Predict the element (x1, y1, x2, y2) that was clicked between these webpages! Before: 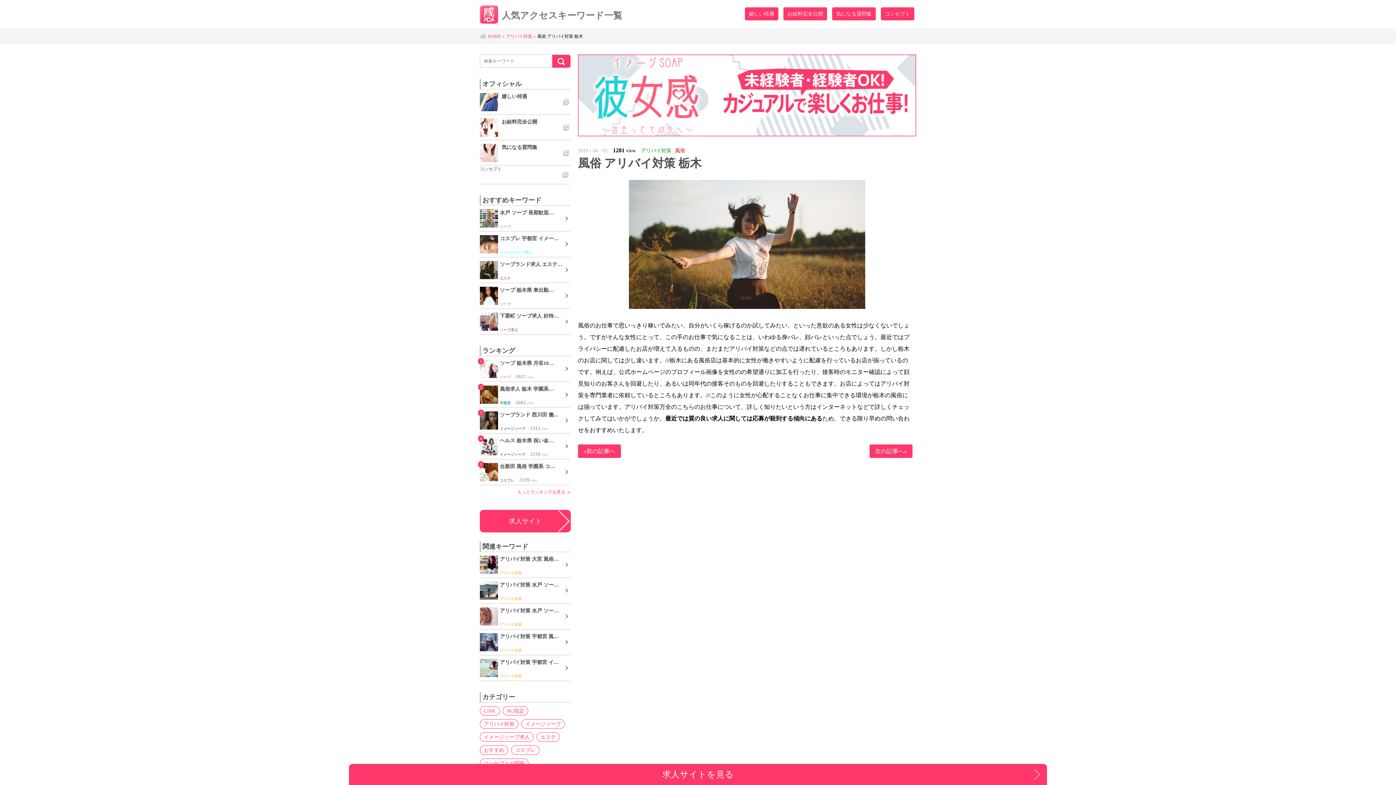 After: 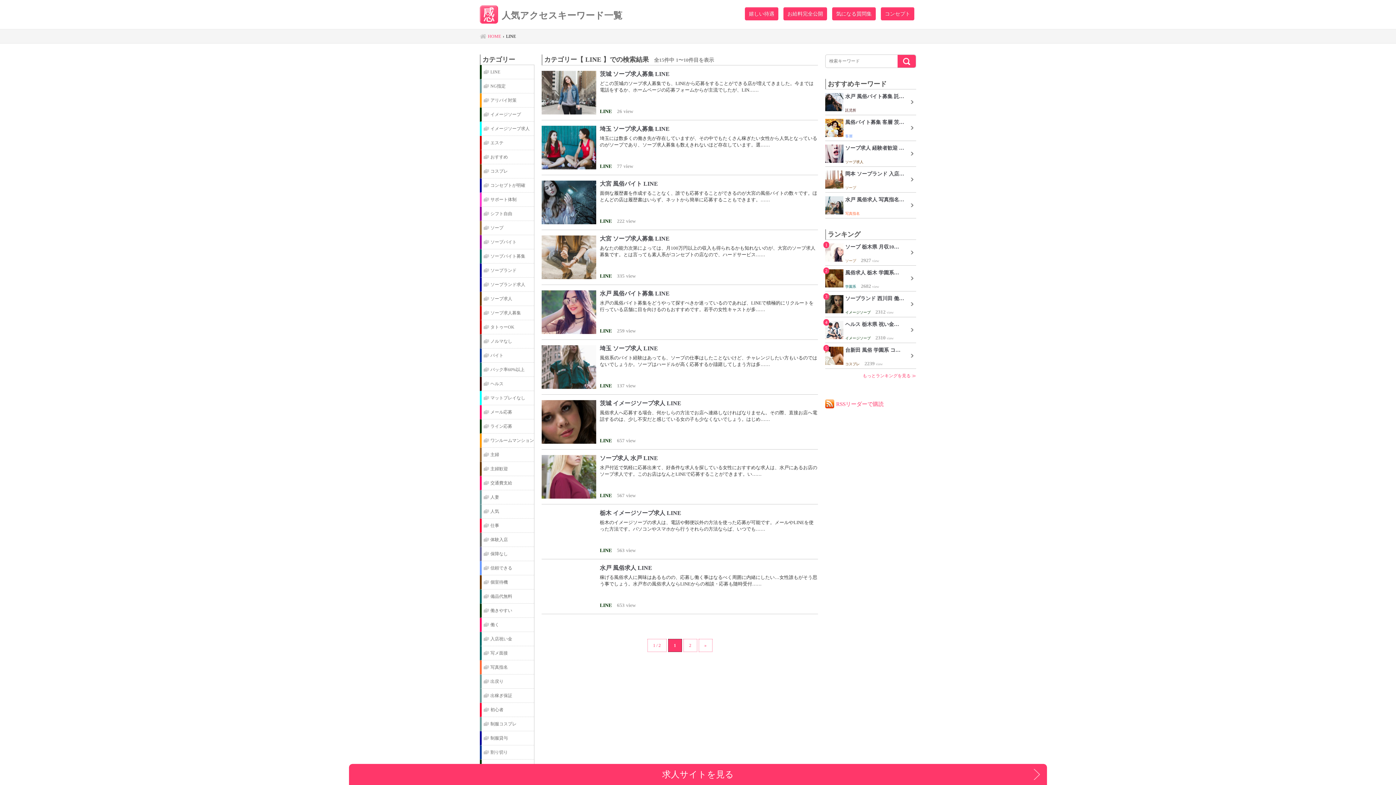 Action: label: LINE bbox: (484, 708, 496, 713)